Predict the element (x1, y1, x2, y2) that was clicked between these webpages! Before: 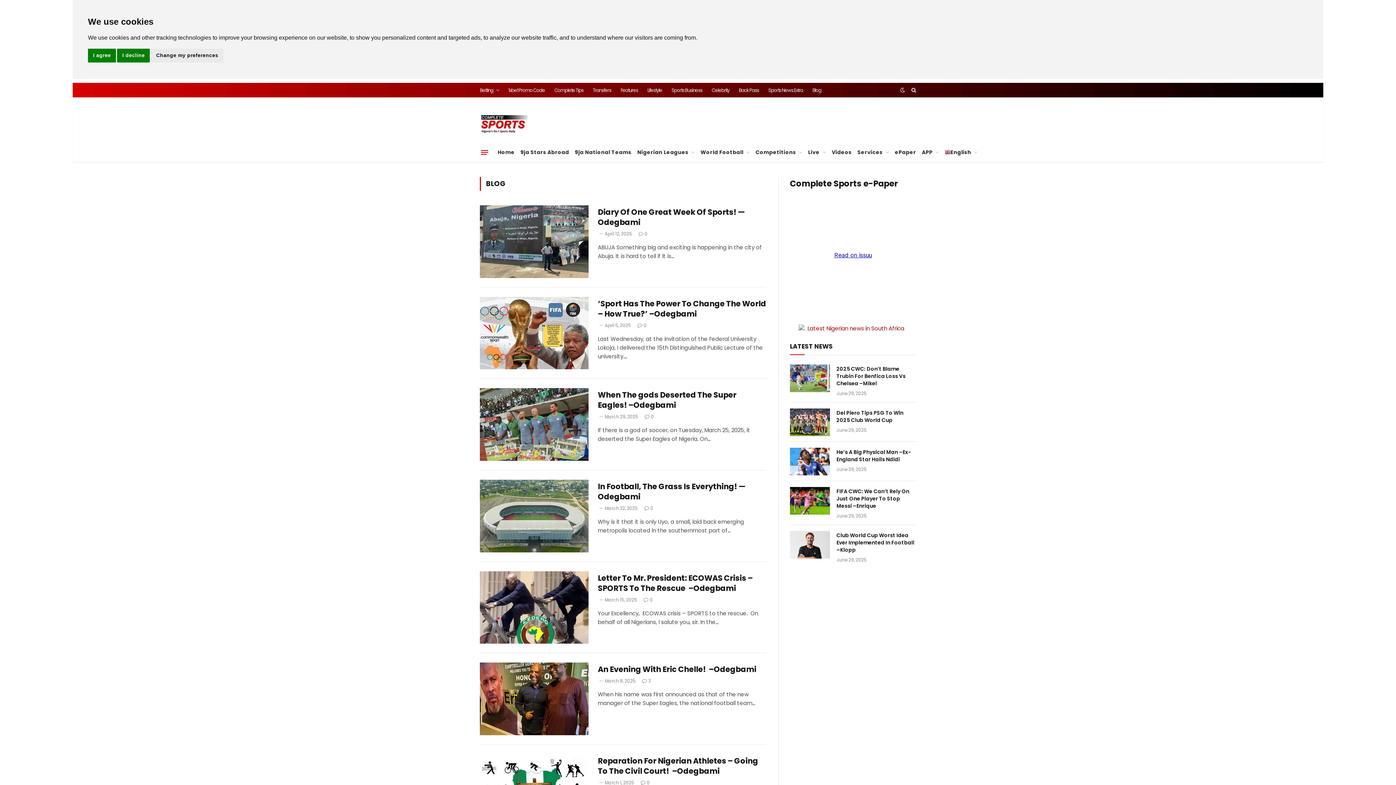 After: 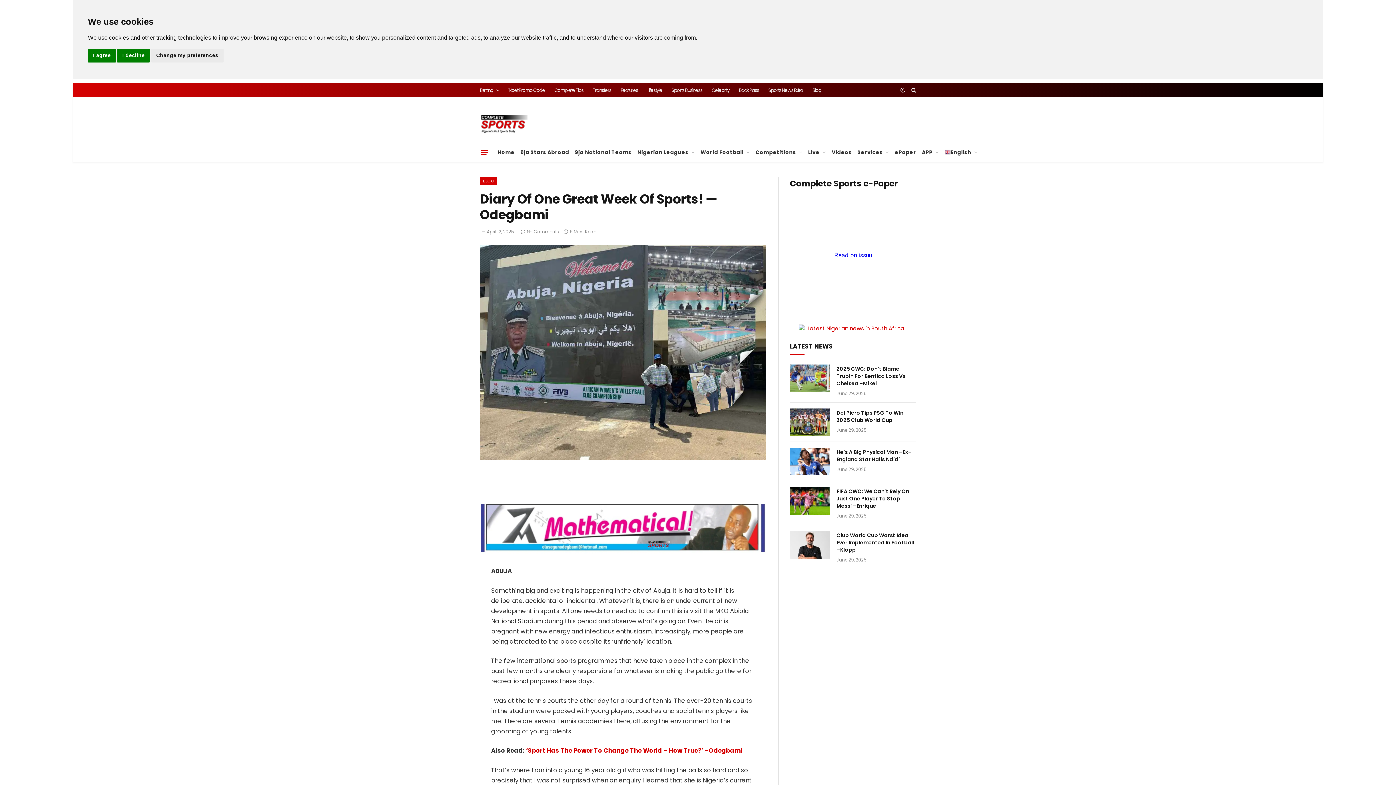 Action: label: Diary Of One Great Week Of Sports! —Odegbami bbox: (597, 207, 766, 227)